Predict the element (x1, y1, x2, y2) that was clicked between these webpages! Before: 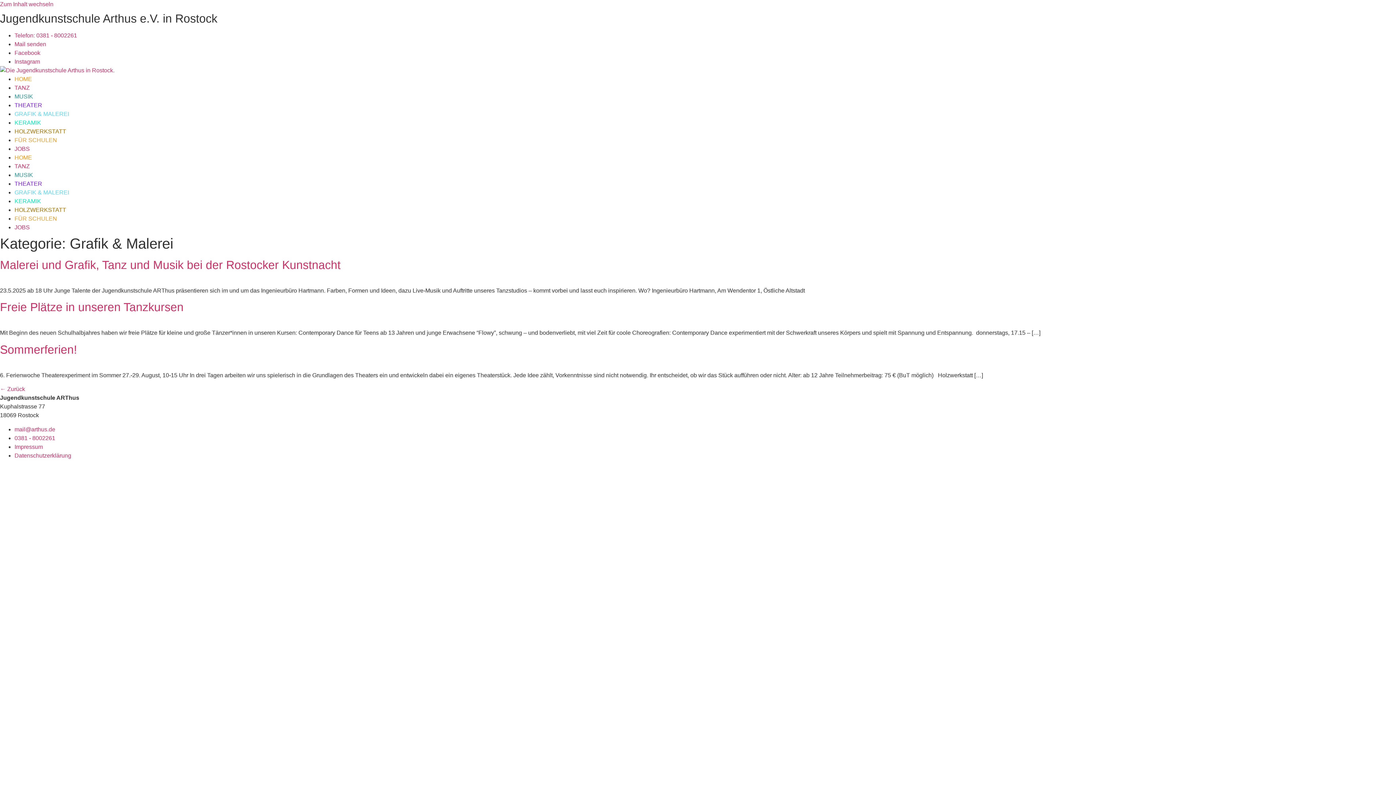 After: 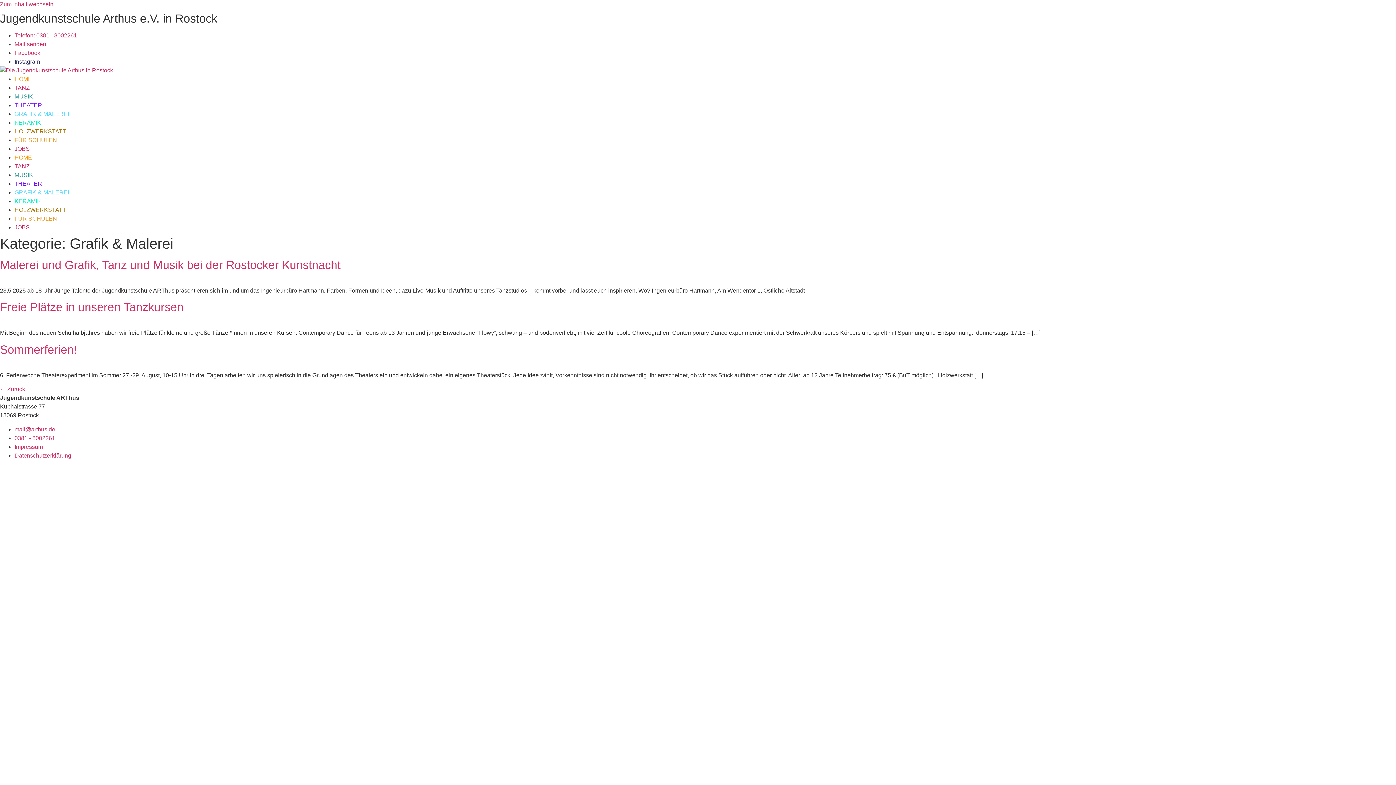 Action: label: Instagram bbox: (14, 58, 40, 64)